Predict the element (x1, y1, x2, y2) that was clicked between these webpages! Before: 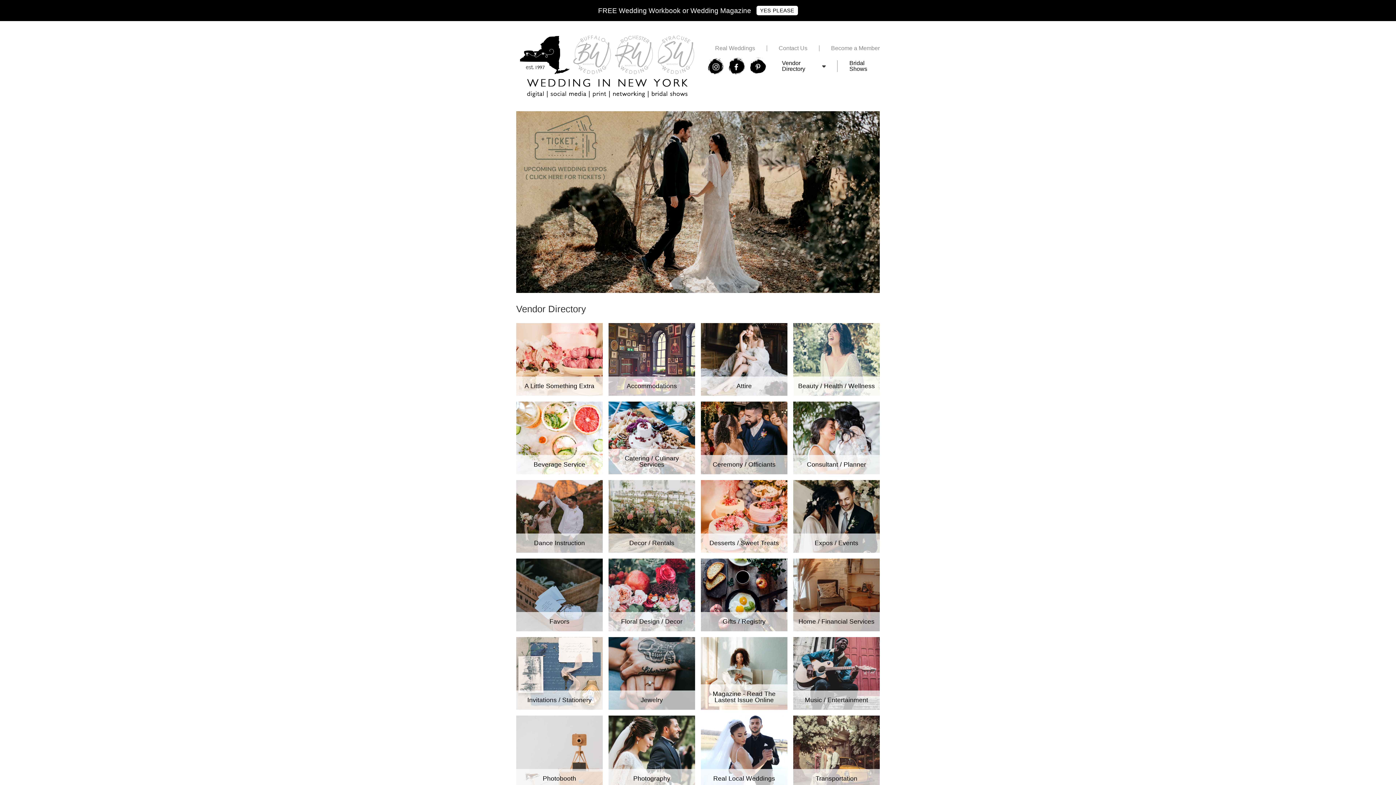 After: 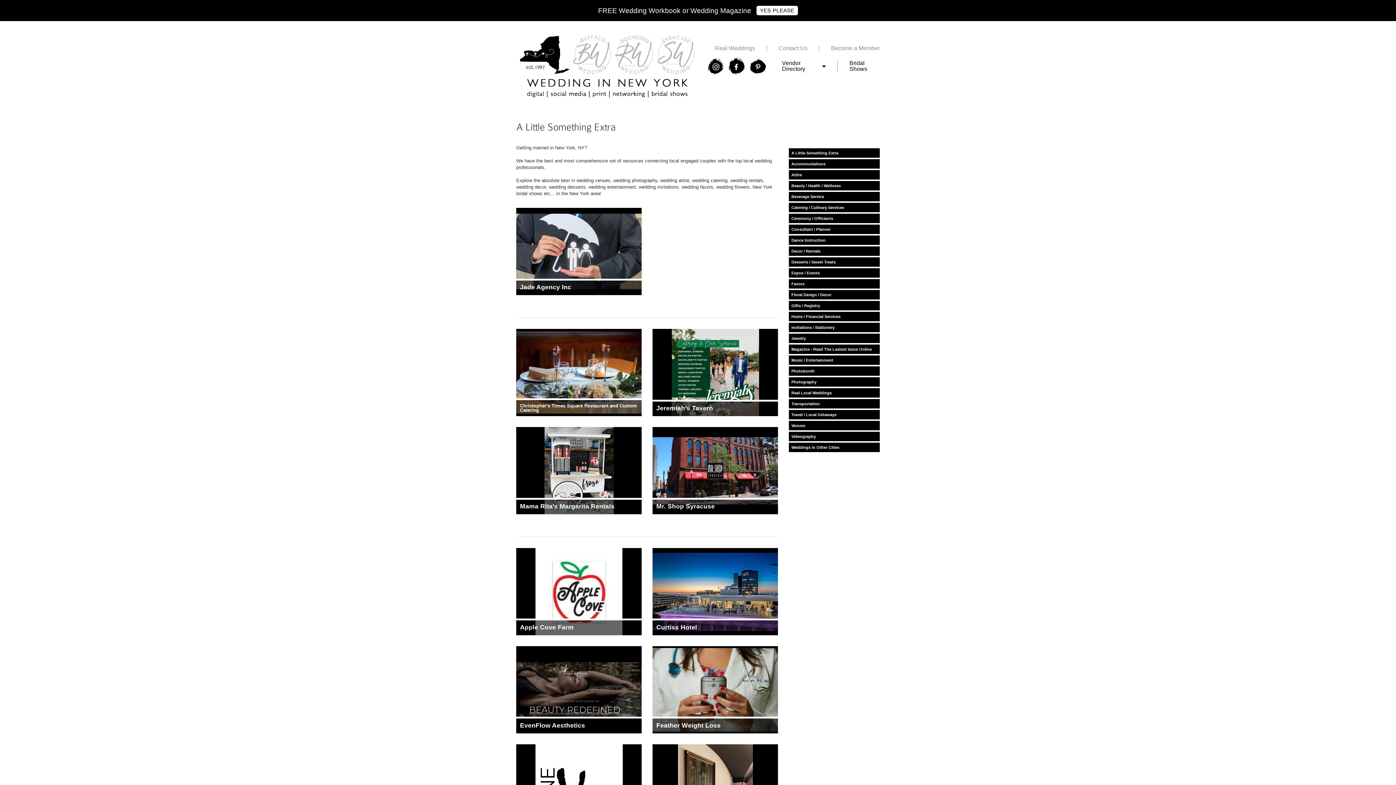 Action: bbox: (516, 323, 602, 395) label: A Little Something Extra